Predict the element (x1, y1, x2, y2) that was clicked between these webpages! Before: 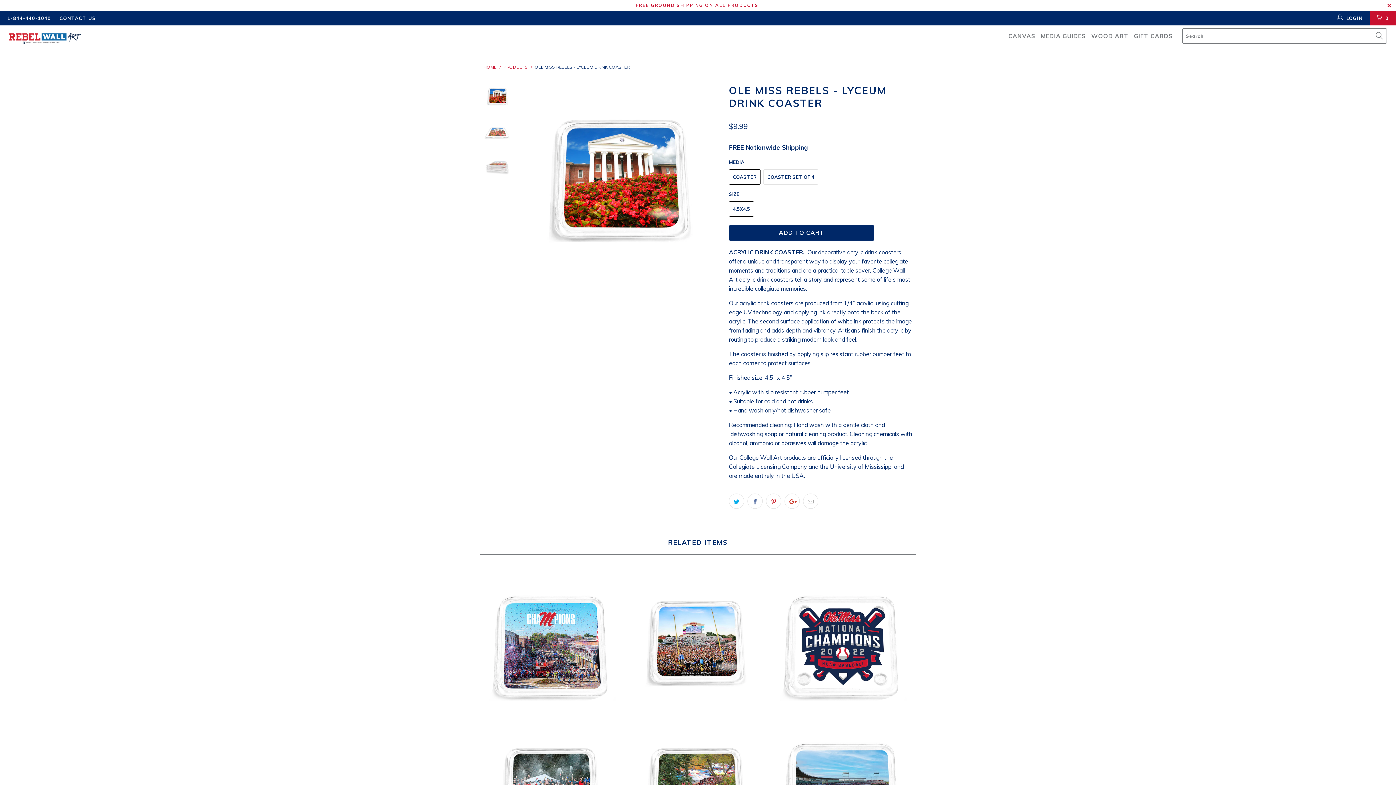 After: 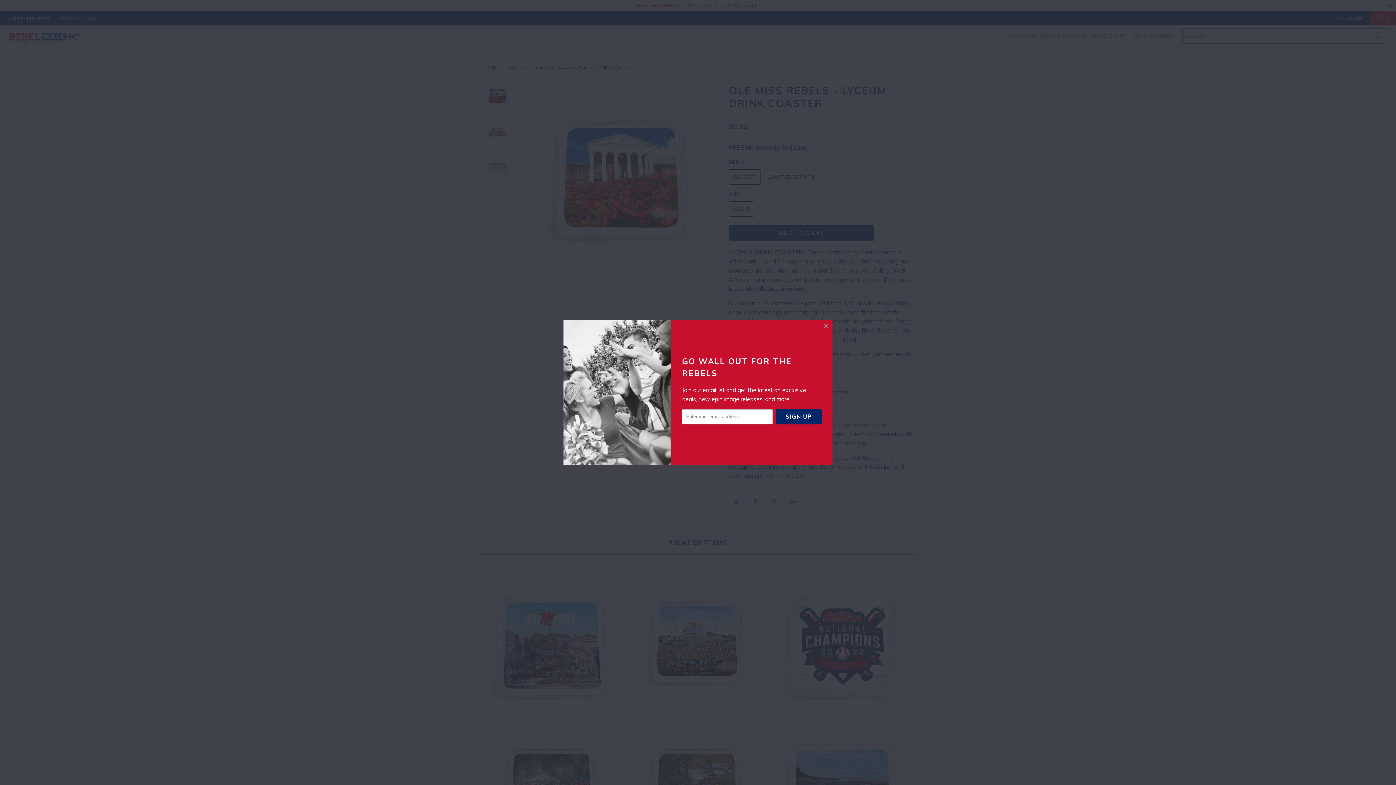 Action: label: 1-844-440-1040 bbox: (7, 10, 50, 25)